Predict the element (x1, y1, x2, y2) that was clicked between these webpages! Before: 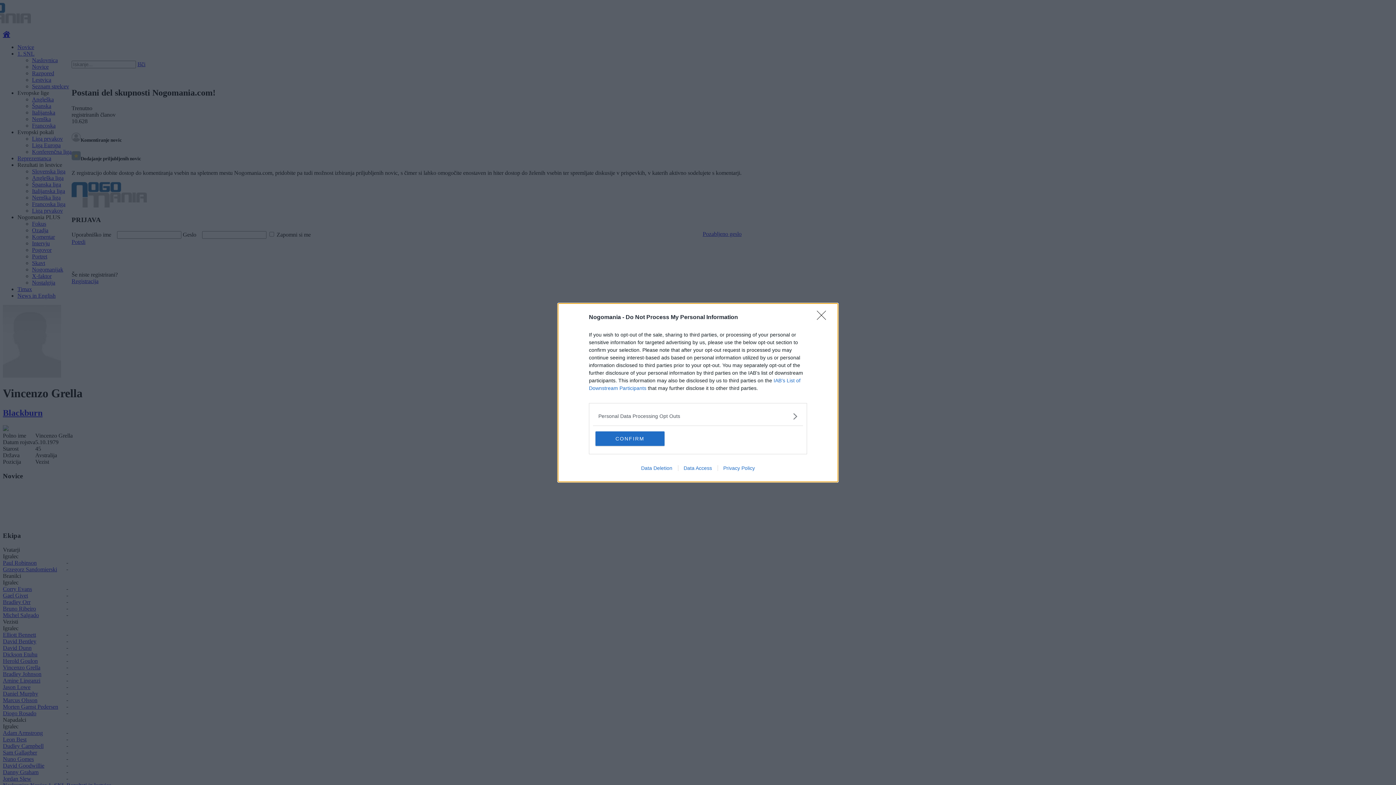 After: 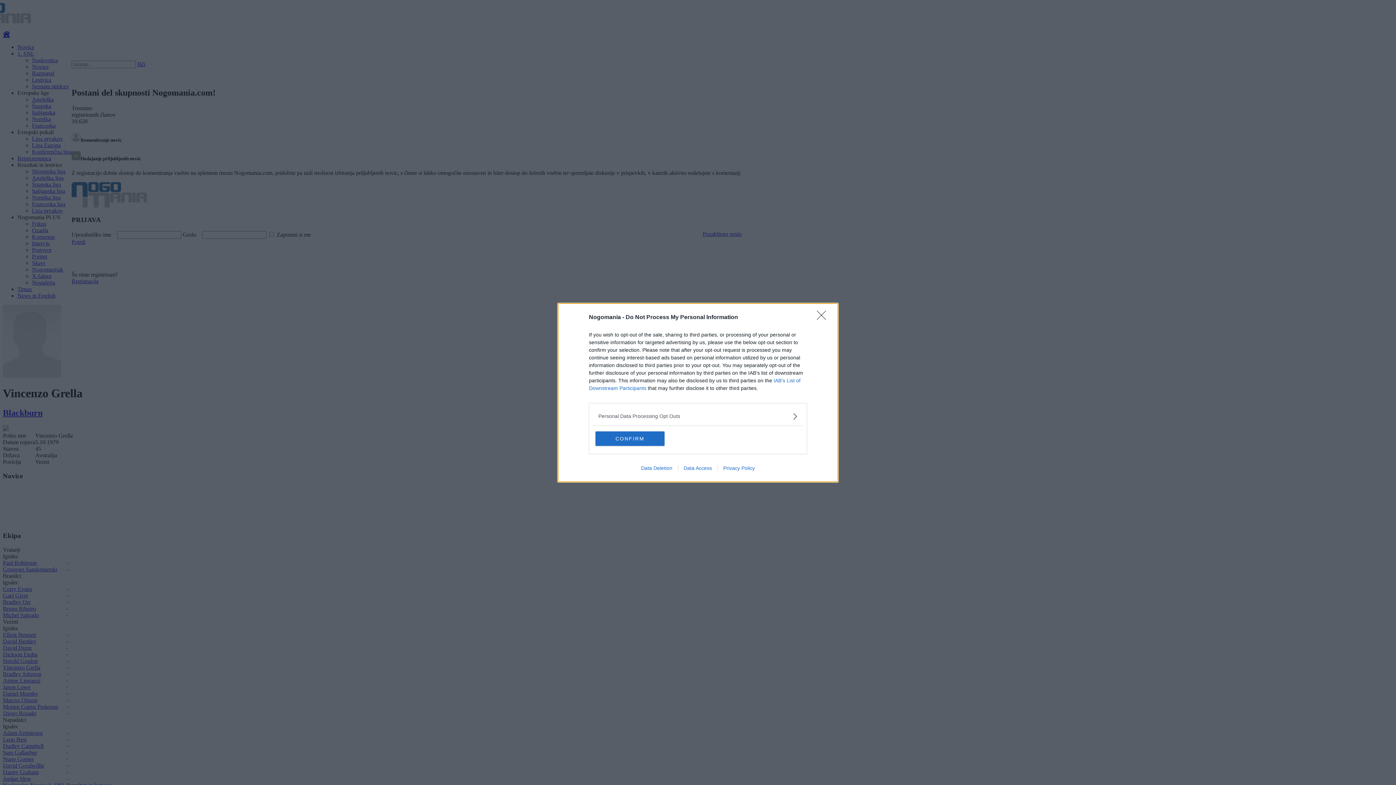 Action: label: Data Deletion bbox: (635, 465, 678, 471)